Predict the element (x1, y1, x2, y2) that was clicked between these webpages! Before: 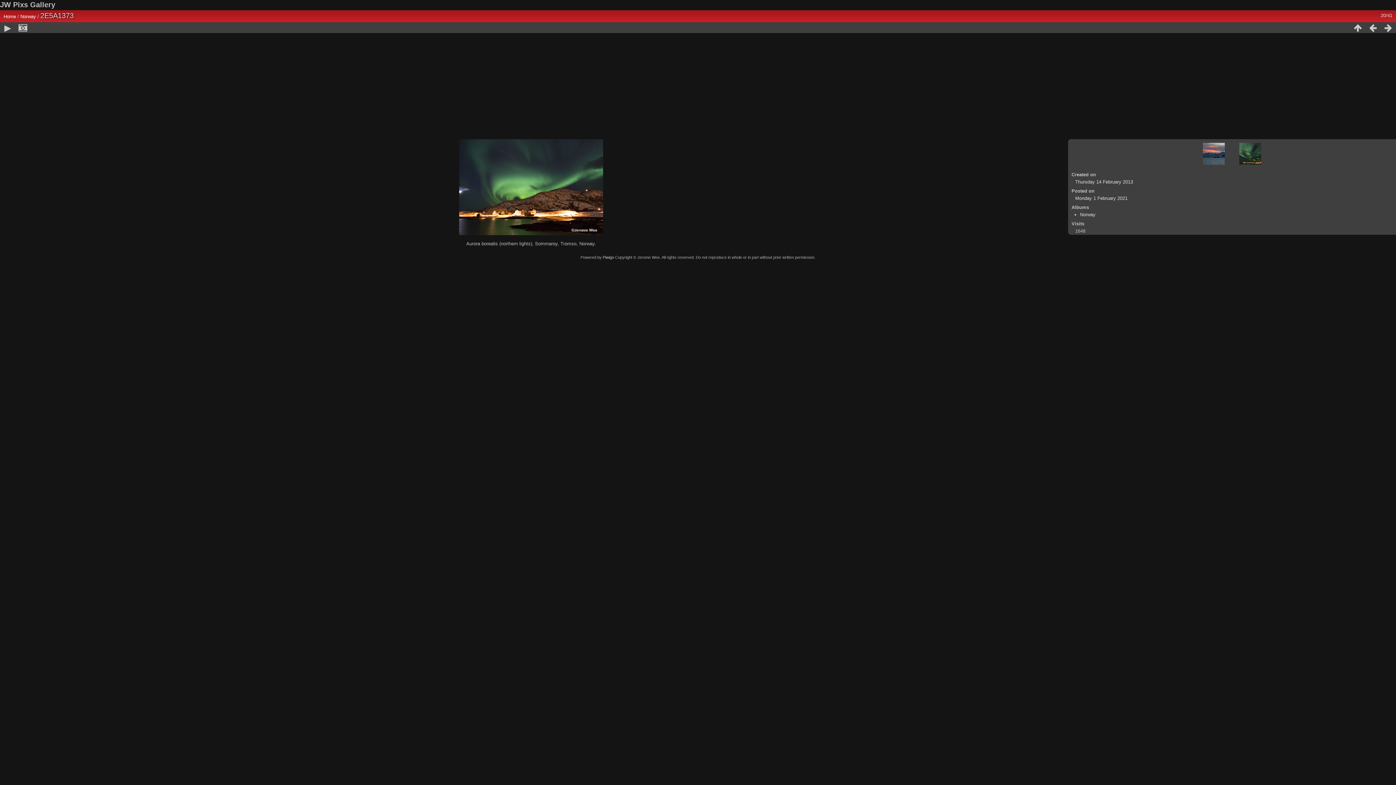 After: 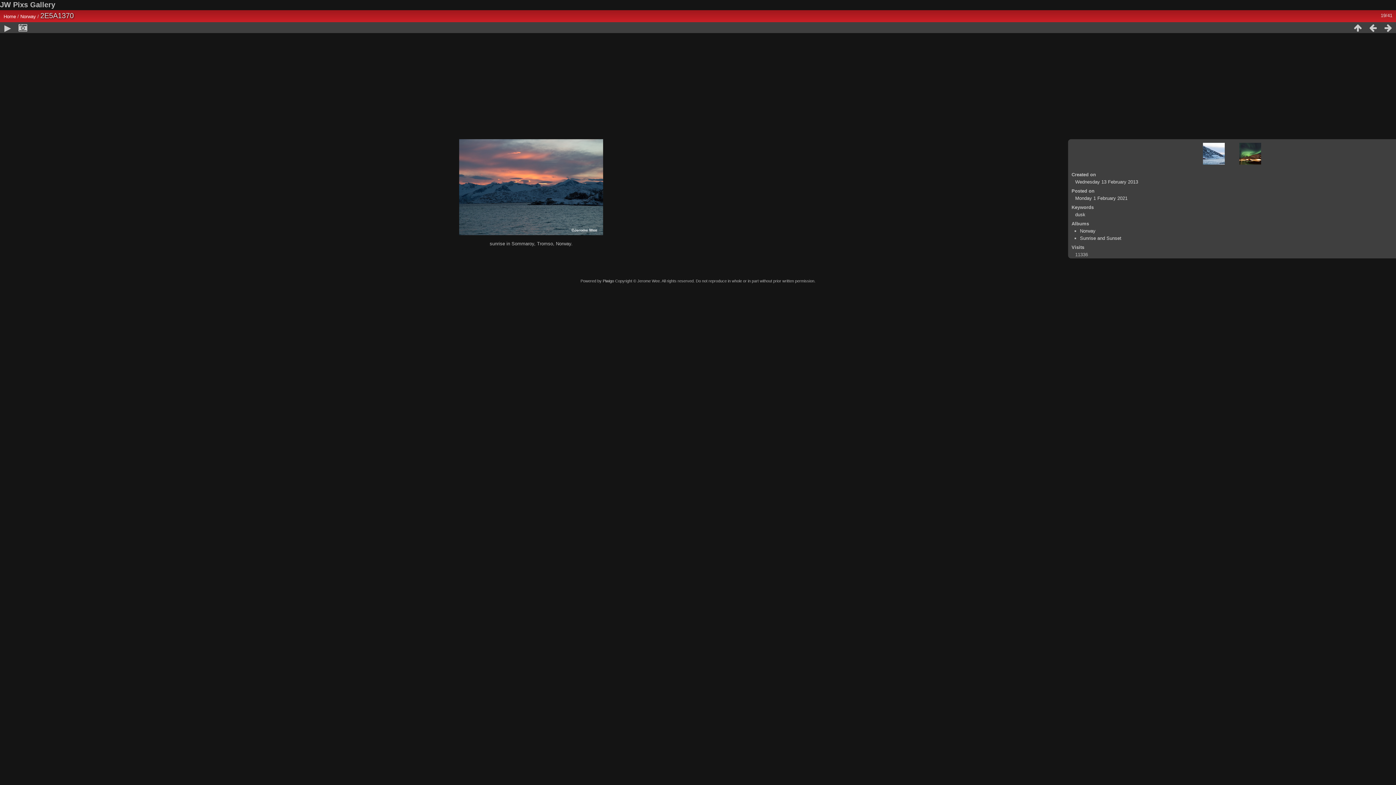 Action: bbox: (1365, 22, 1381, 33)